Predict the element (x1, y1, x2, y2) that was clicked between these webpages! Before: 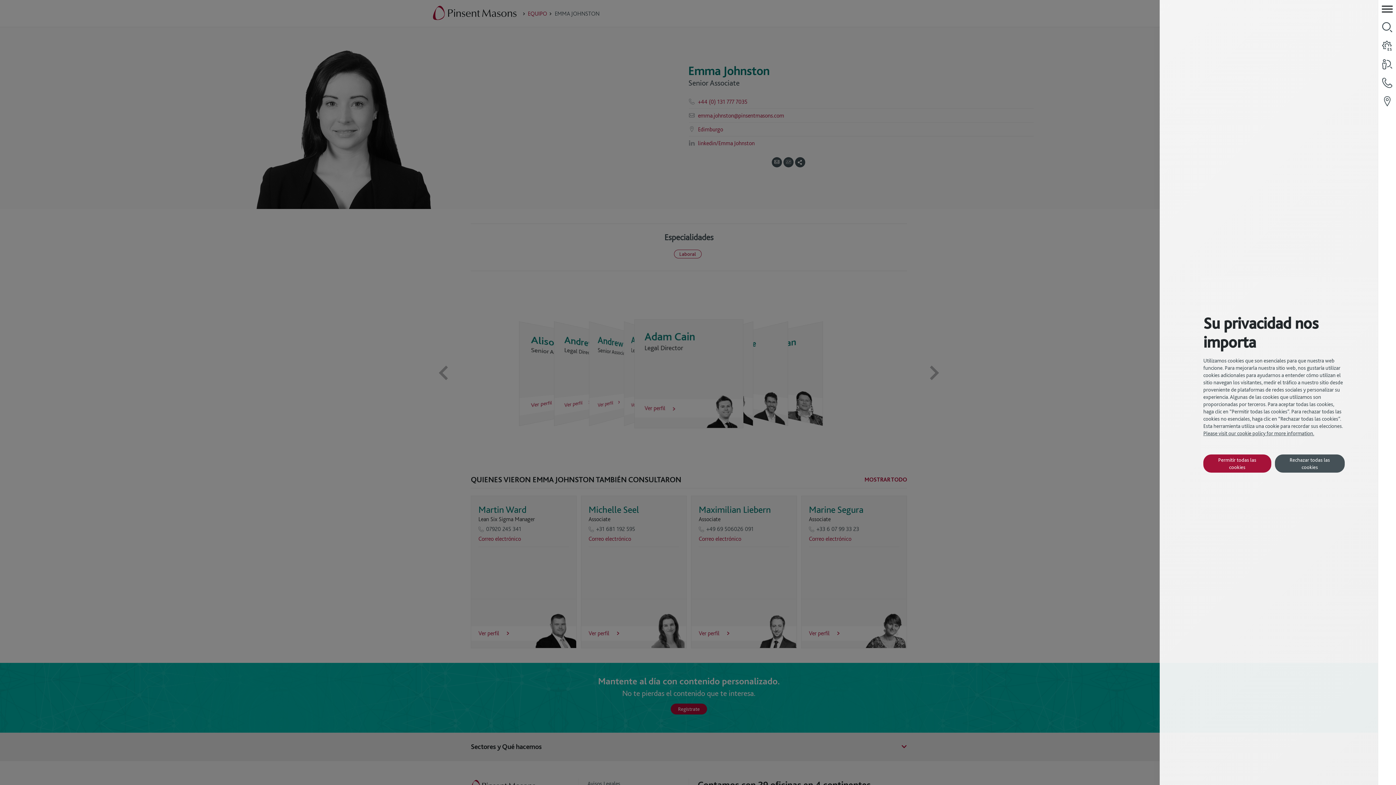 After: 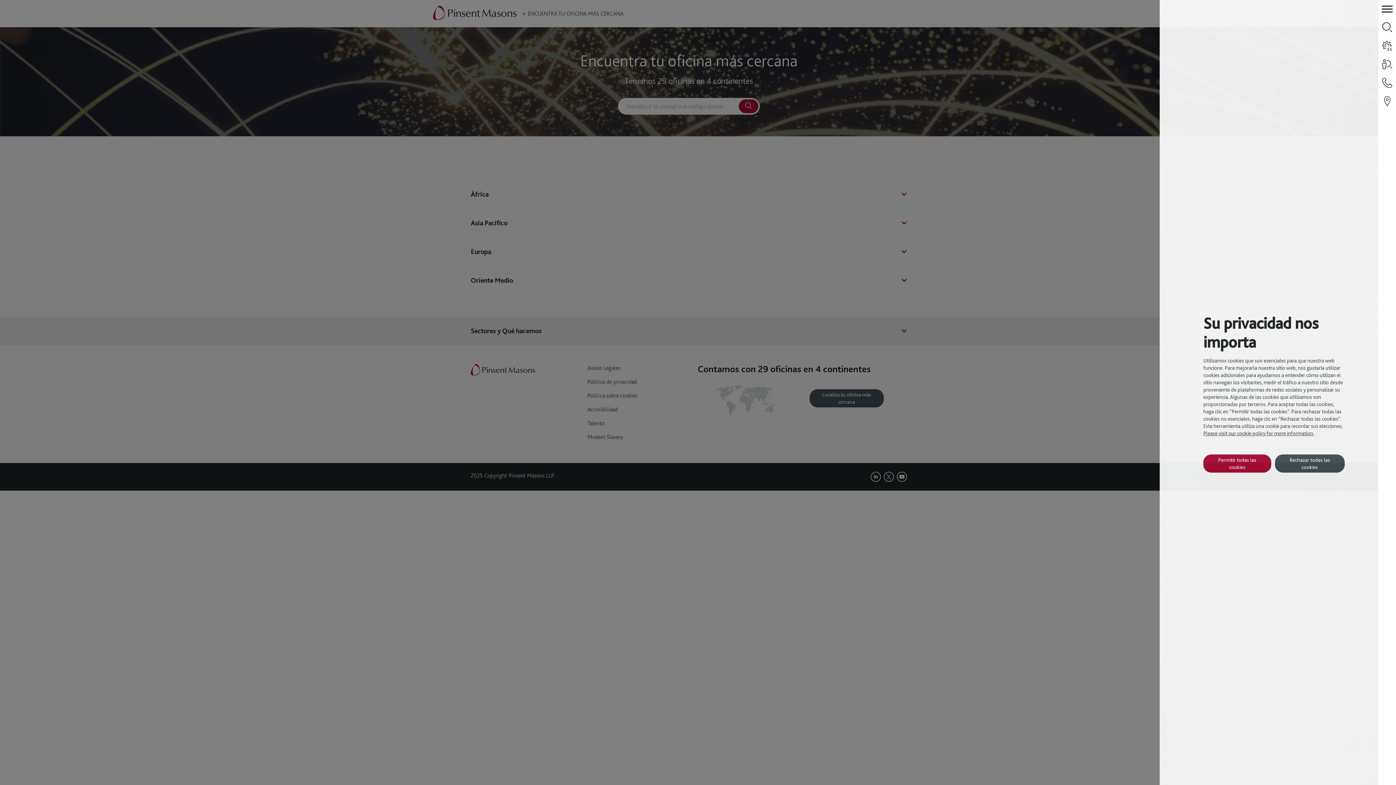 Action: bbox: (1378, 92, 1396, 110)